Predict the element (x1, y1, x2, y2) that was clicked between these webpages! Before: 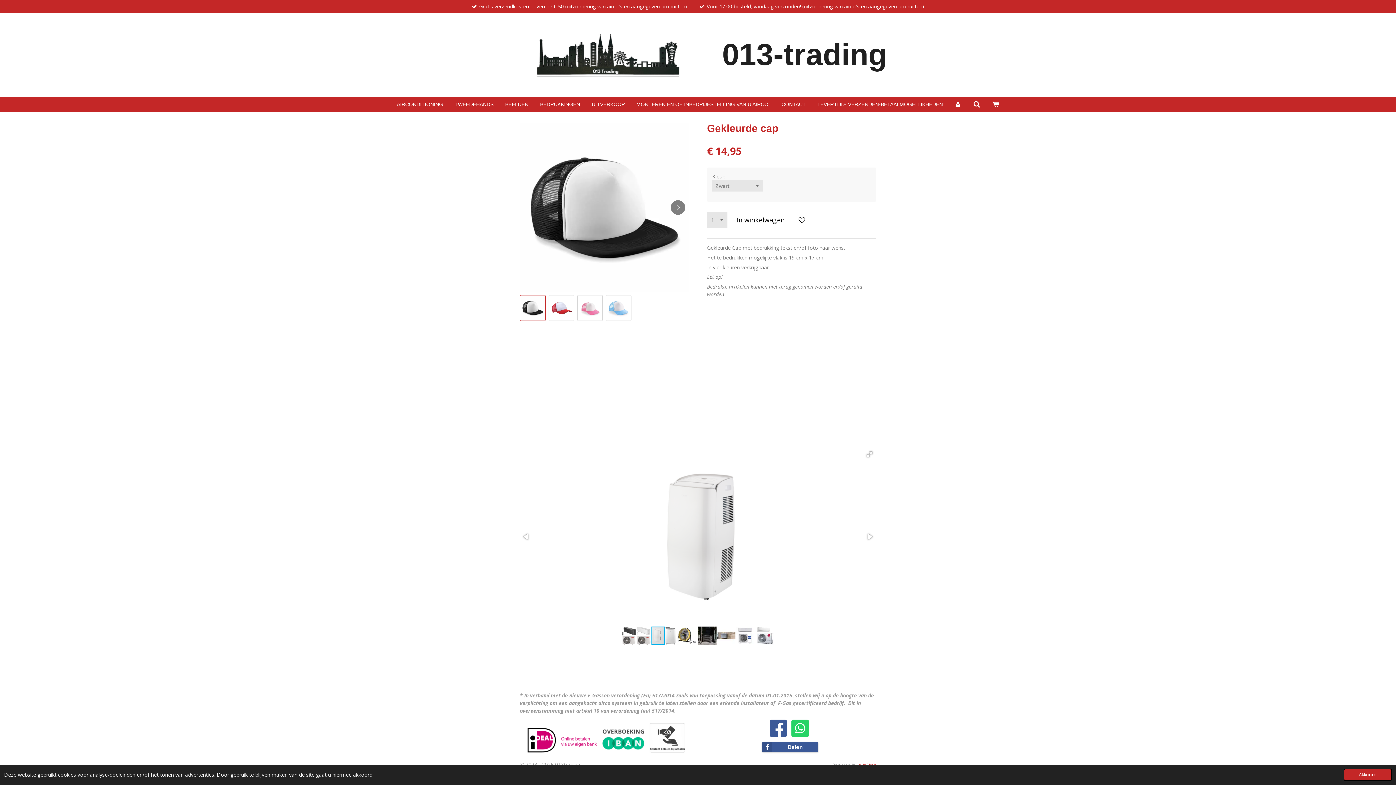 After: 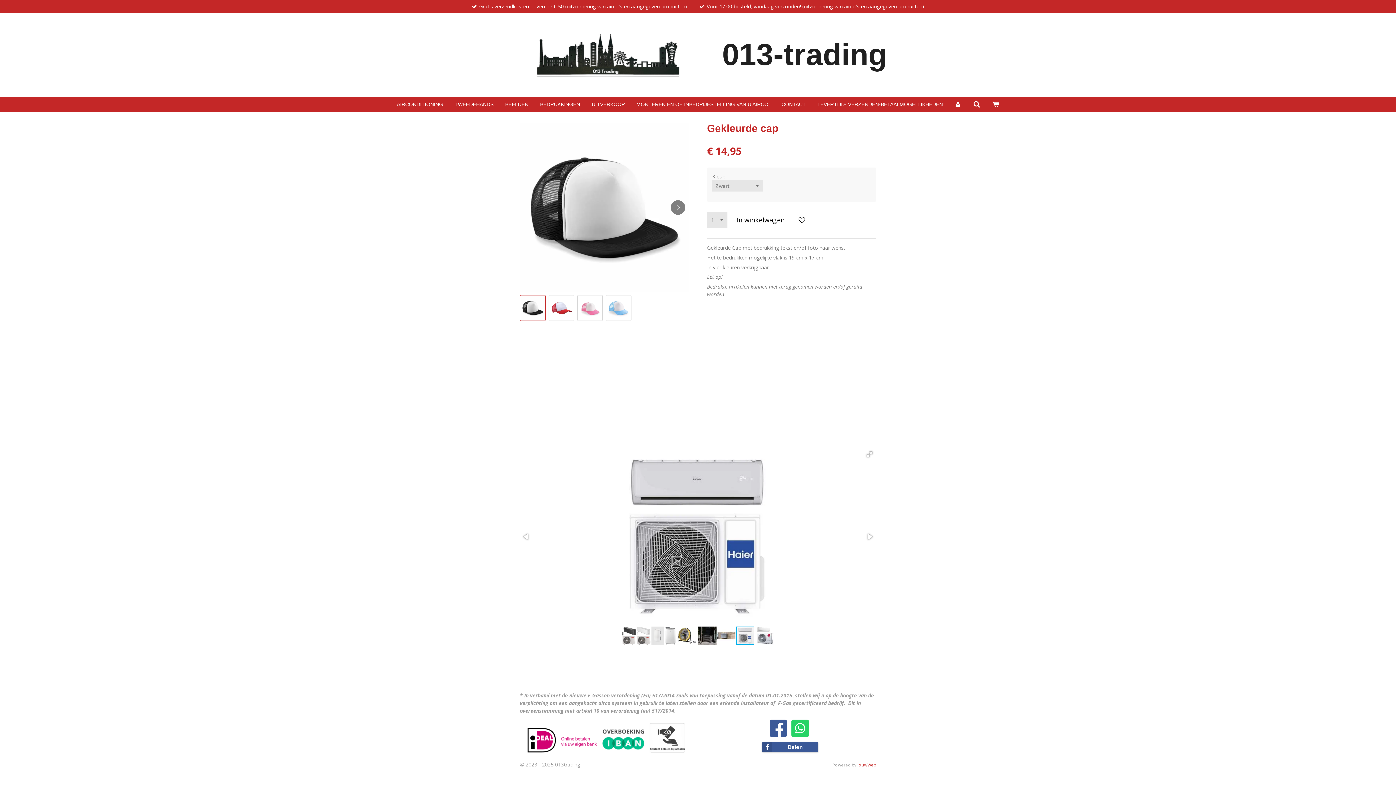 Action: label: dismiss cookie message bbox: (1343, 769, 1392, 781)